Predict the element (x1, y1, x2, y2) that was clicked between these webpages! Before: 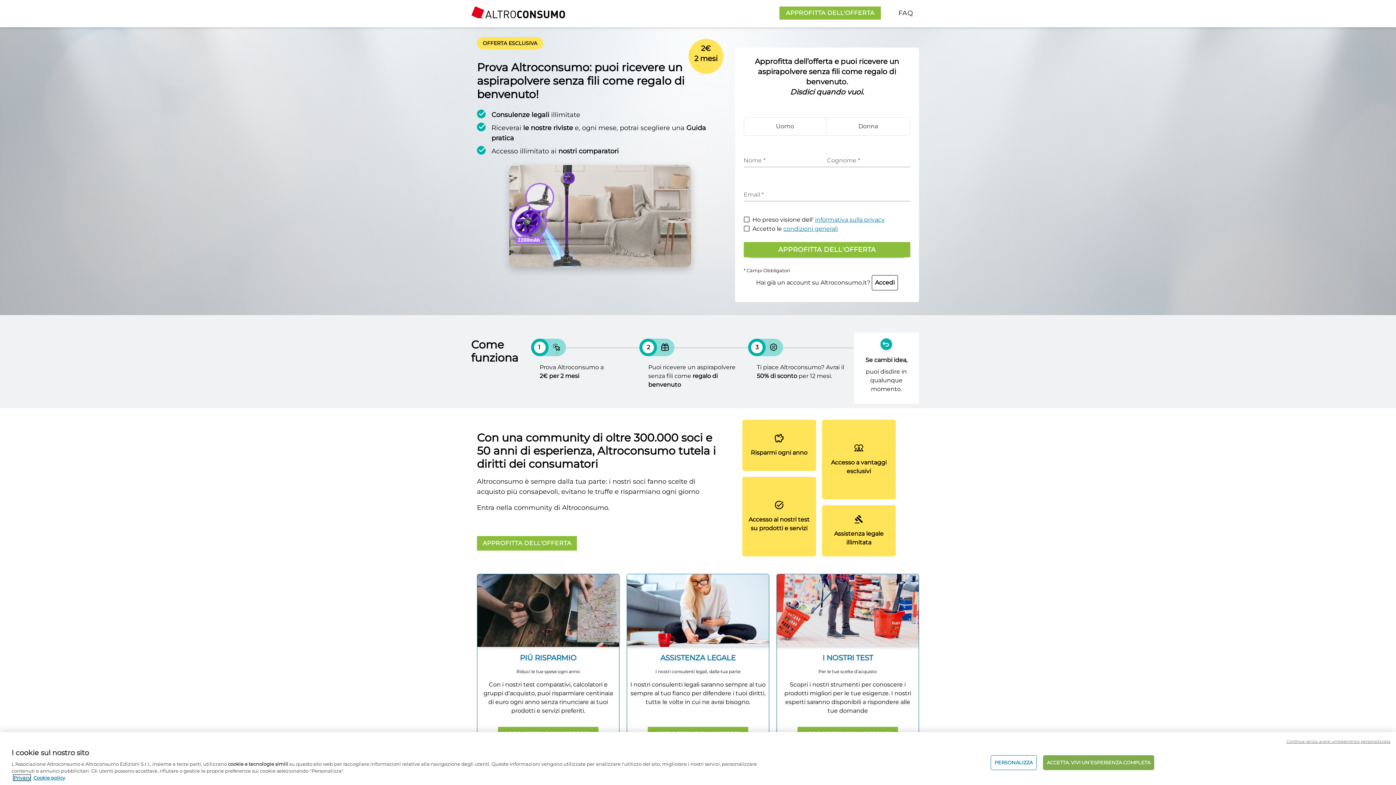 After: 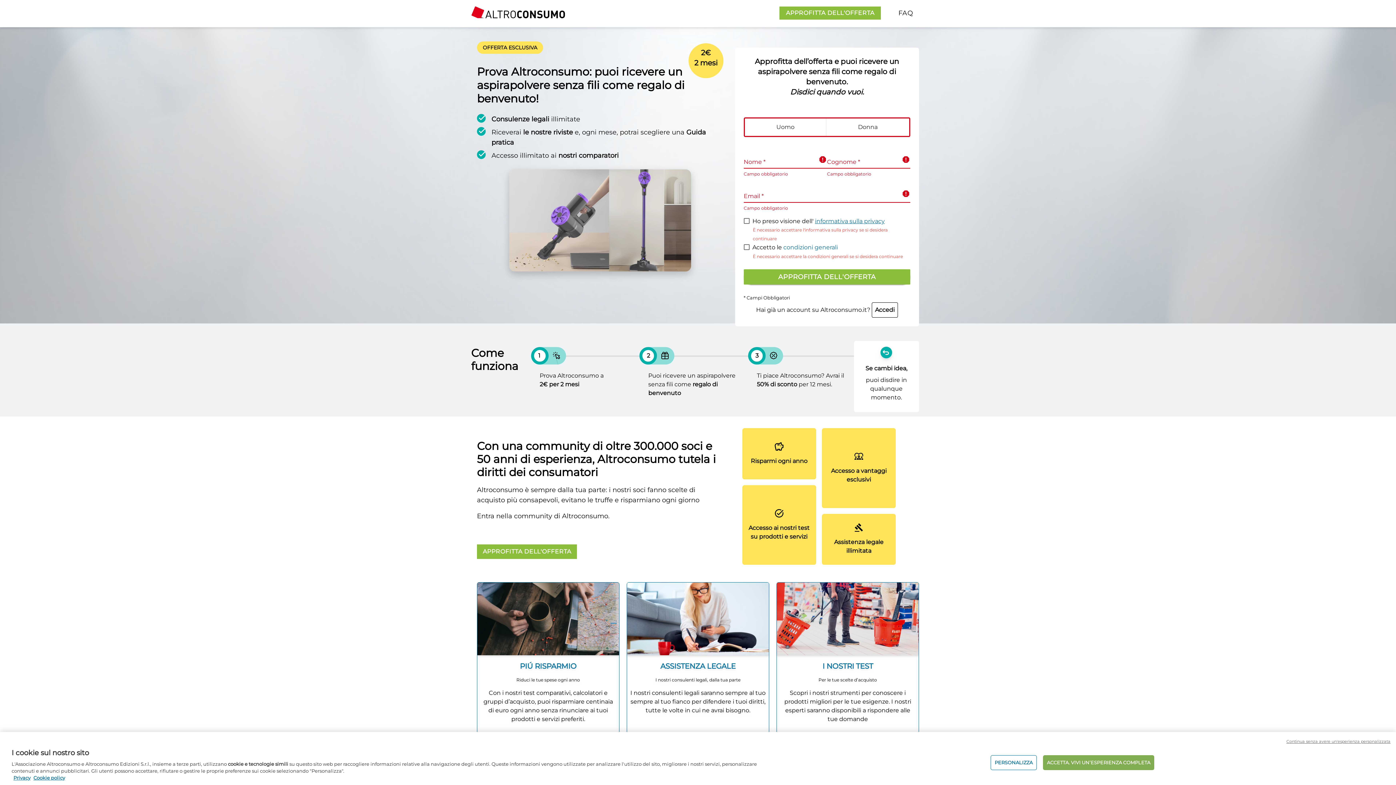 Action: bbox: (743, 242, 910, 257) label: APPROFITTA DELL'OFFERTA